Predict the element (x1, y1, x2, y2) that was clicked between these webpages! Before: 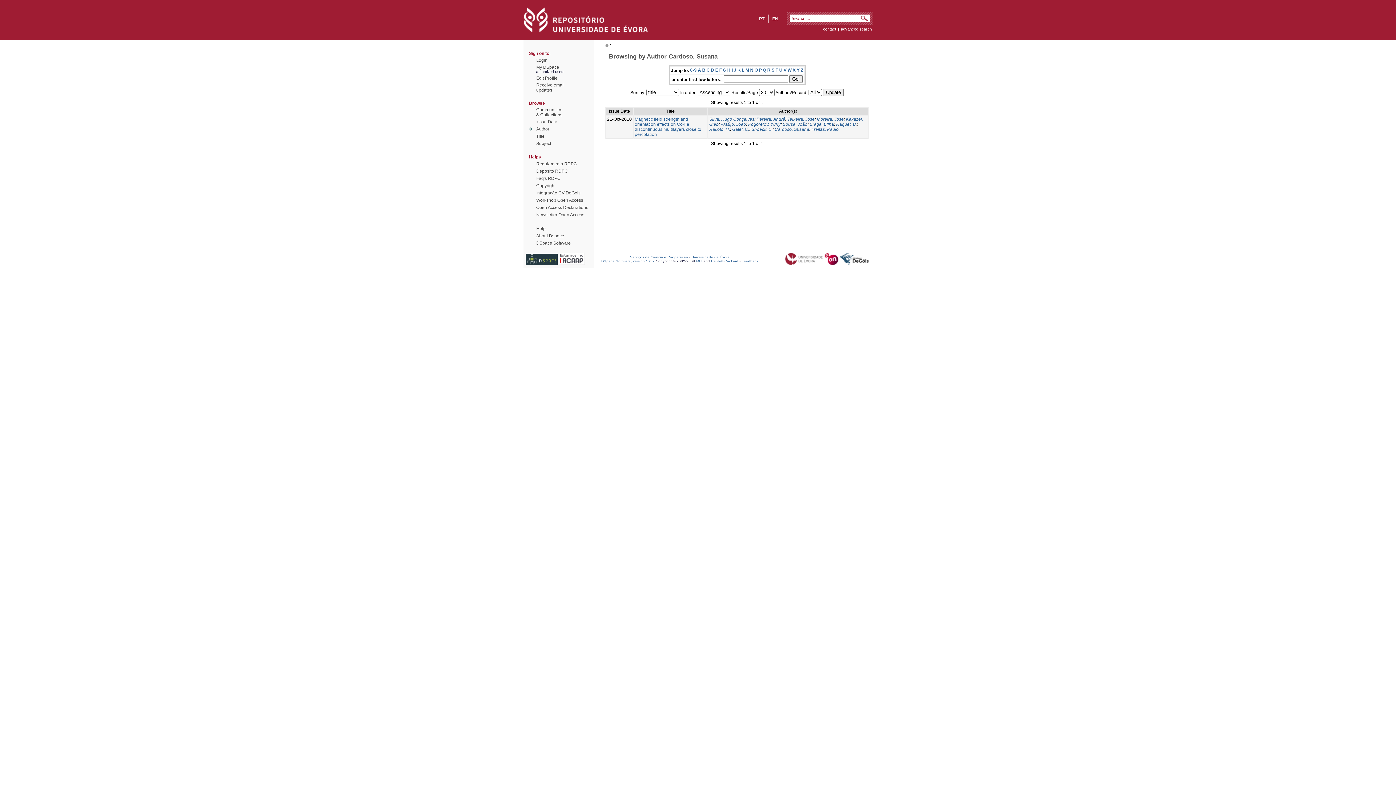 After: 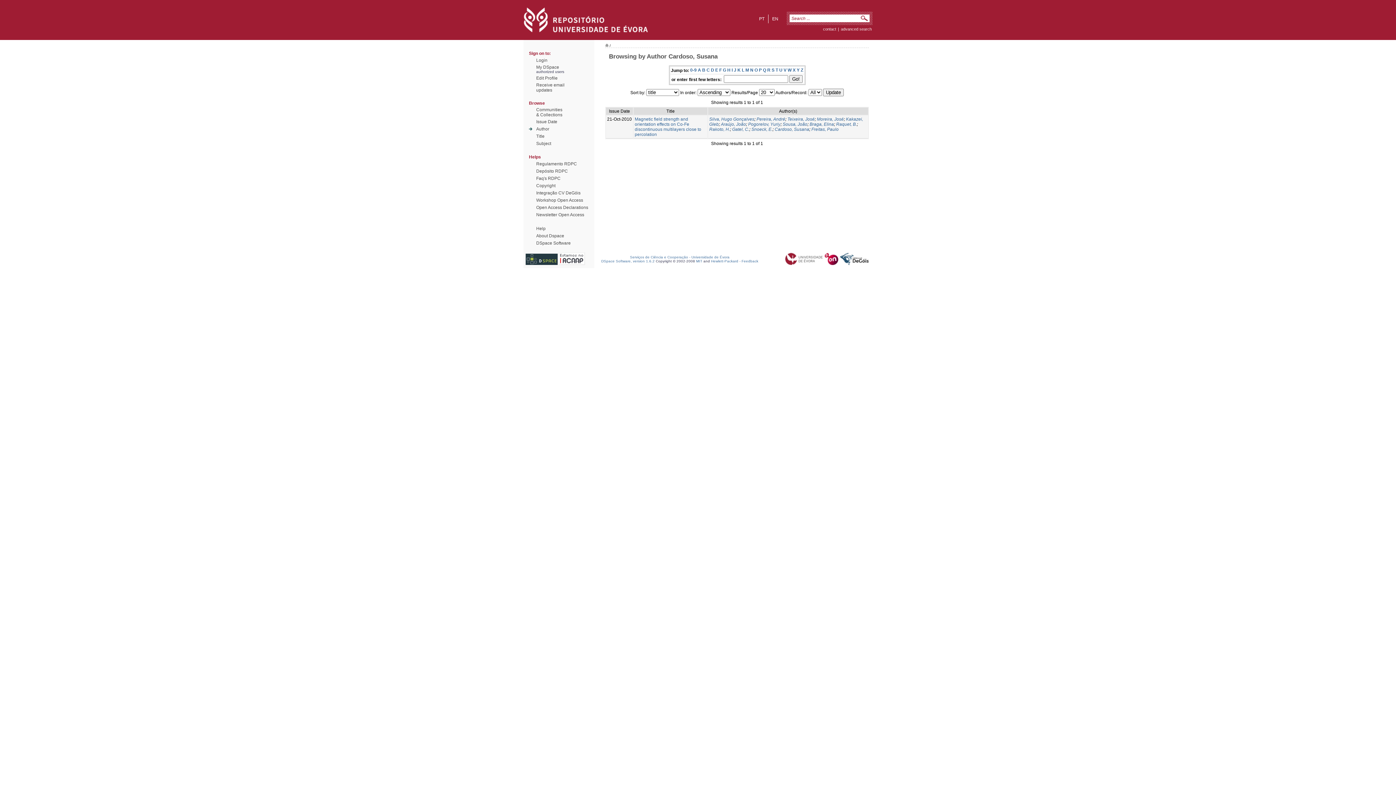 Action: bbox: (785, 261, 823, 266)